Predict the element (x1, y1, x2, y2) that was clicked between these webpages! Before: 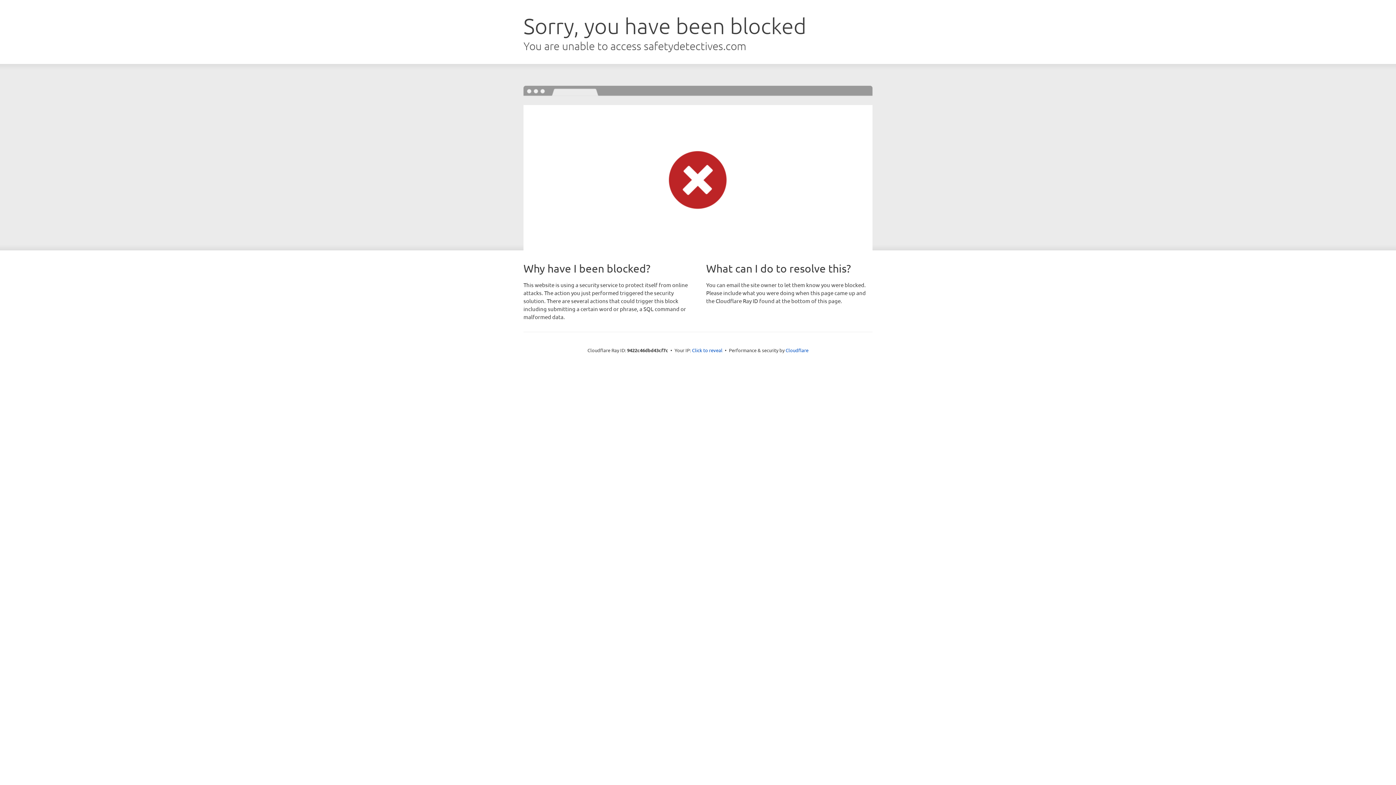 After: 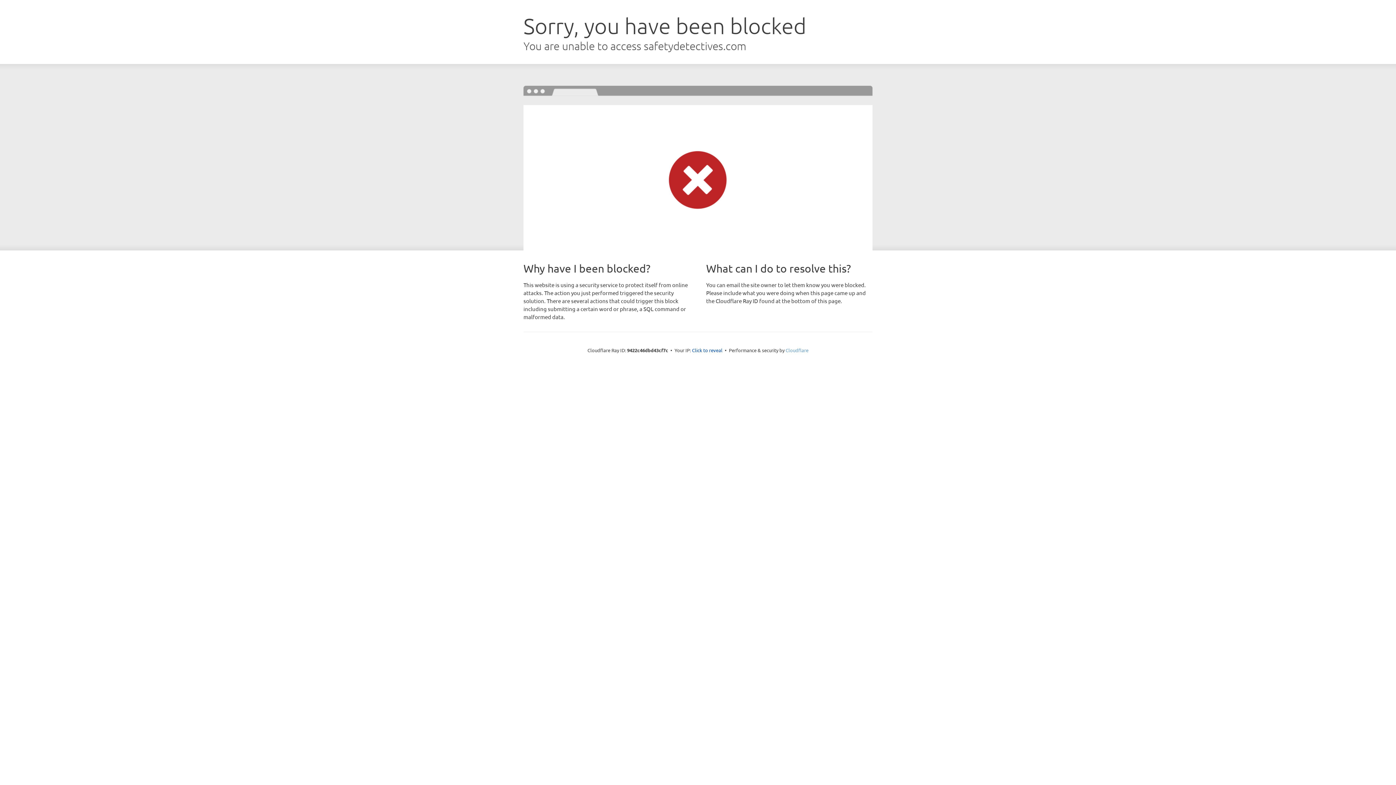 Action: bbox: (785, 347, 808, 353) label: Cloudflare